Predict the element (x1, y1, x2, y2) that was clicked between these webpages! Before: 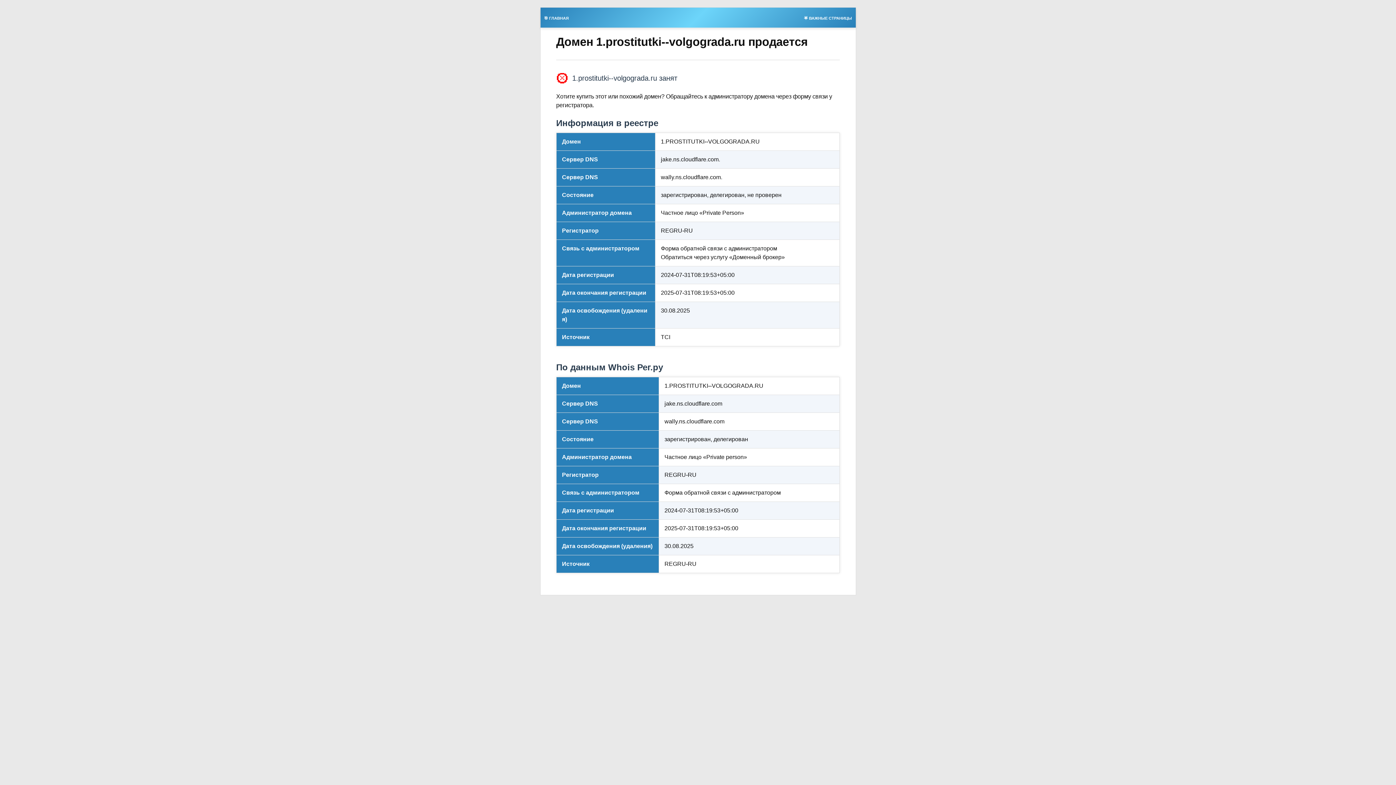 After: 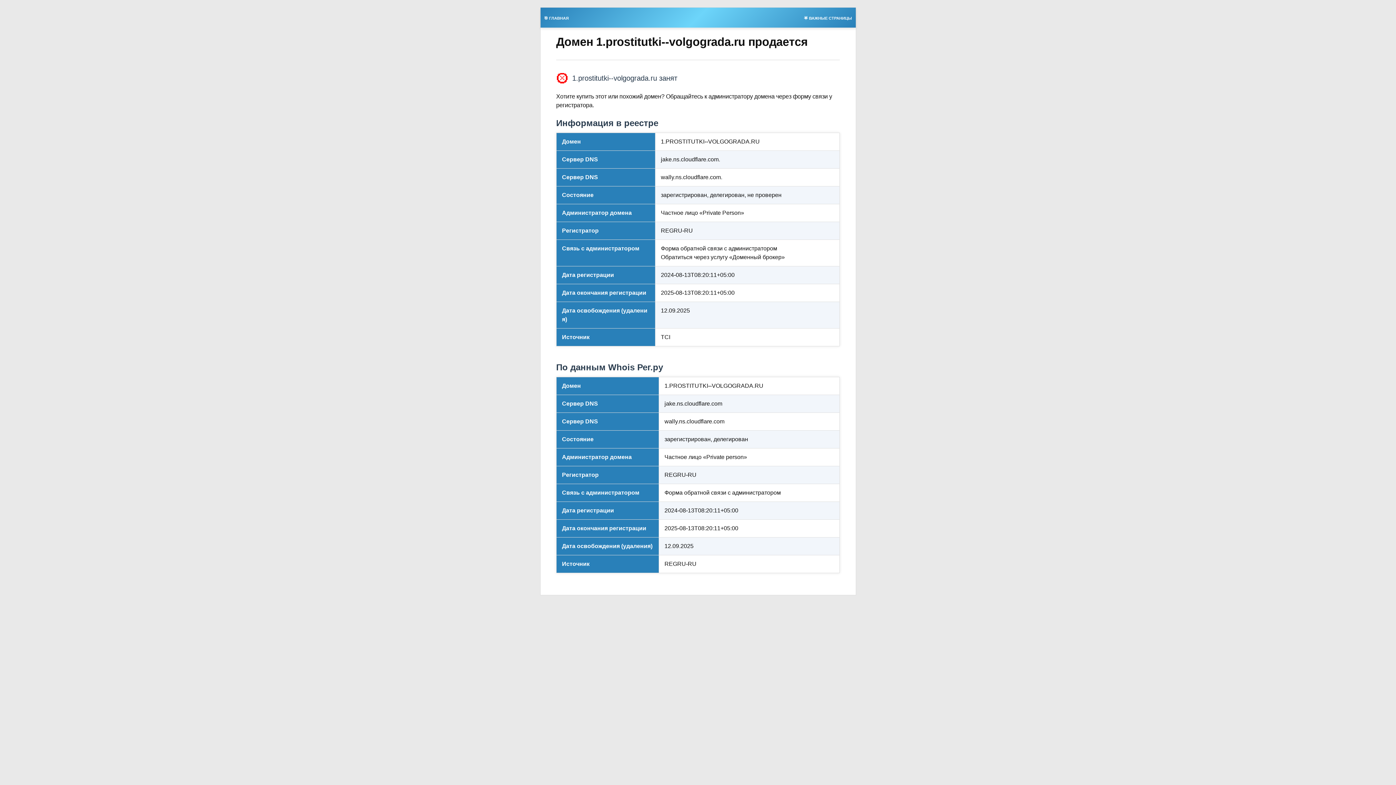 Action: bbox: (540, 13, 572, 21) label: 🎯 ГЛАВНАЯ